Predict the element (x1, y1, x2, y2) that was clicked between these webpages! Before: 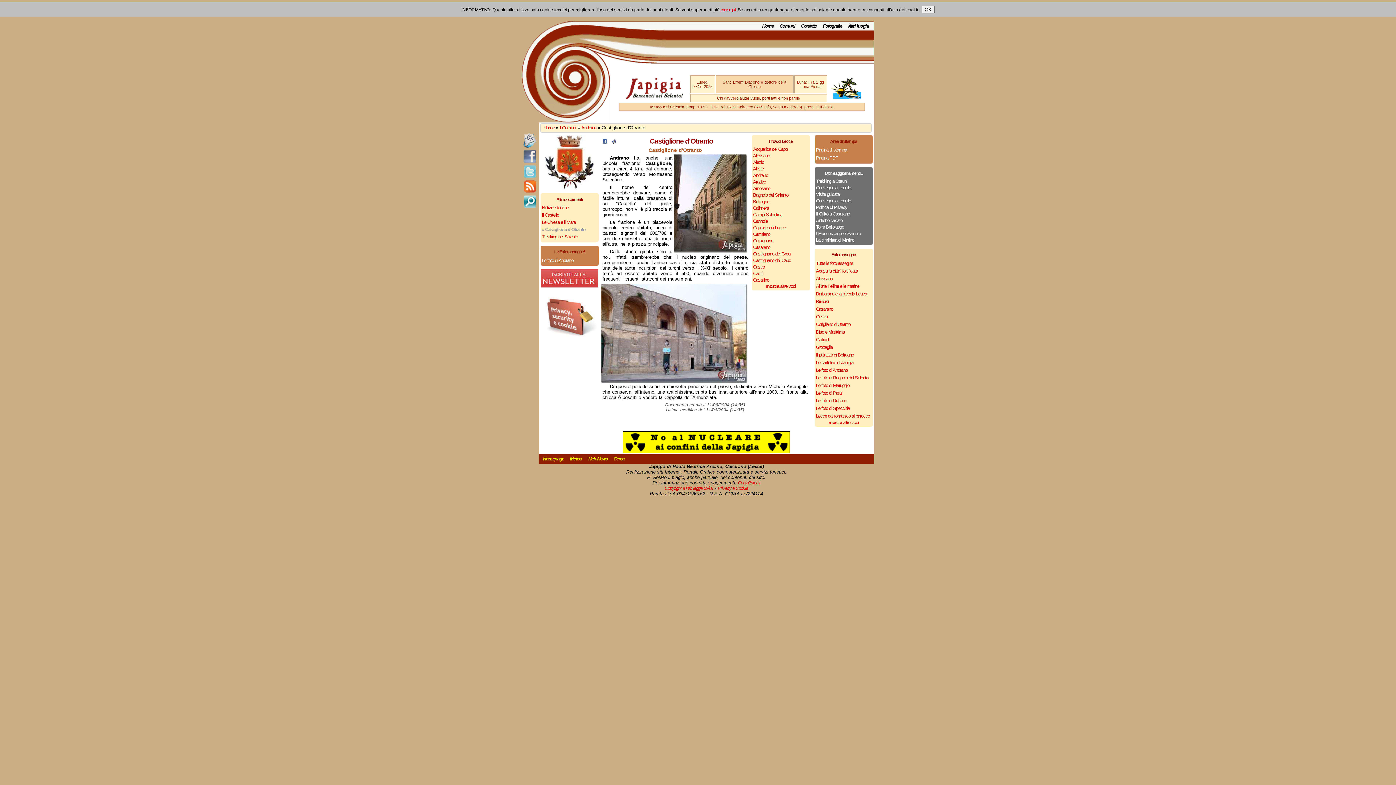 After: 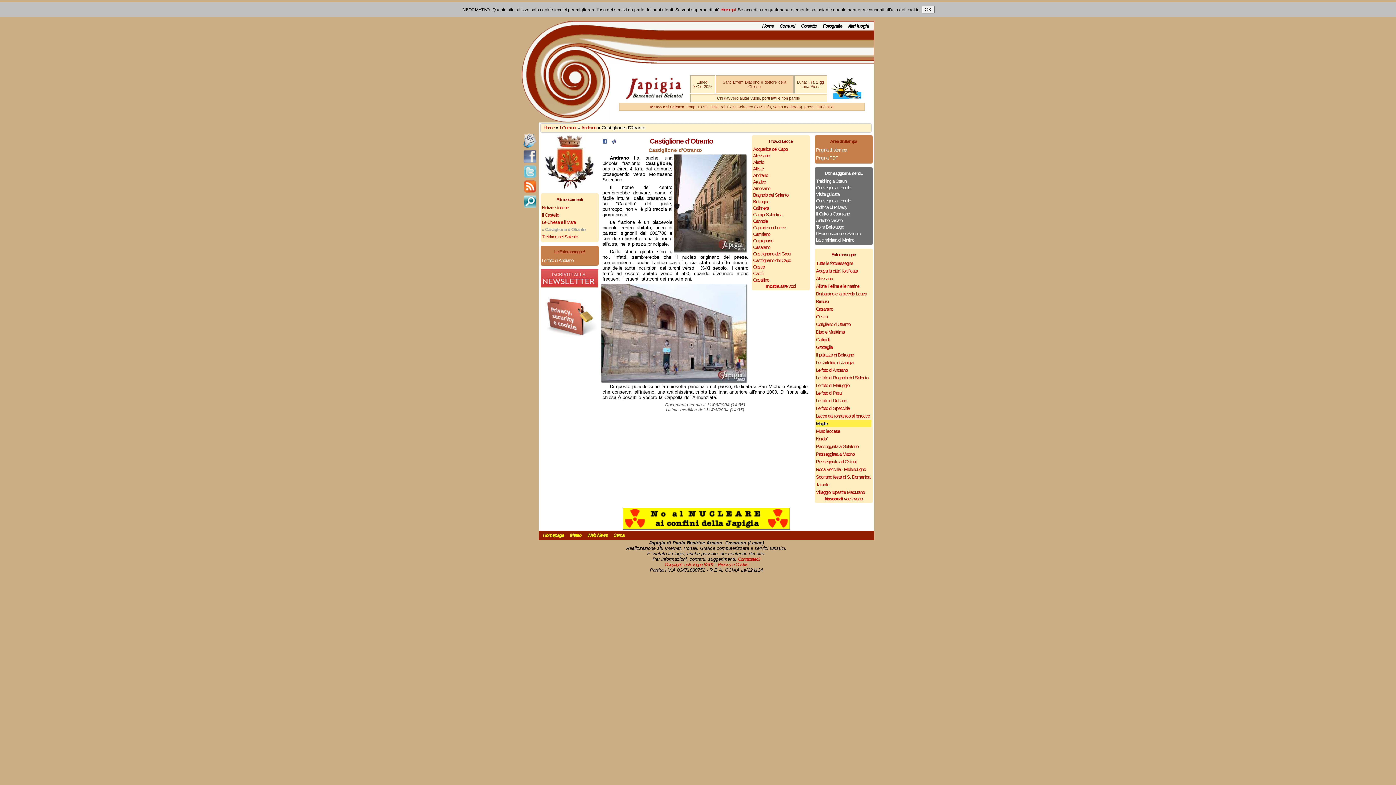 Action: bbox: (828, 420, 858, 425) label: mostra altre voci